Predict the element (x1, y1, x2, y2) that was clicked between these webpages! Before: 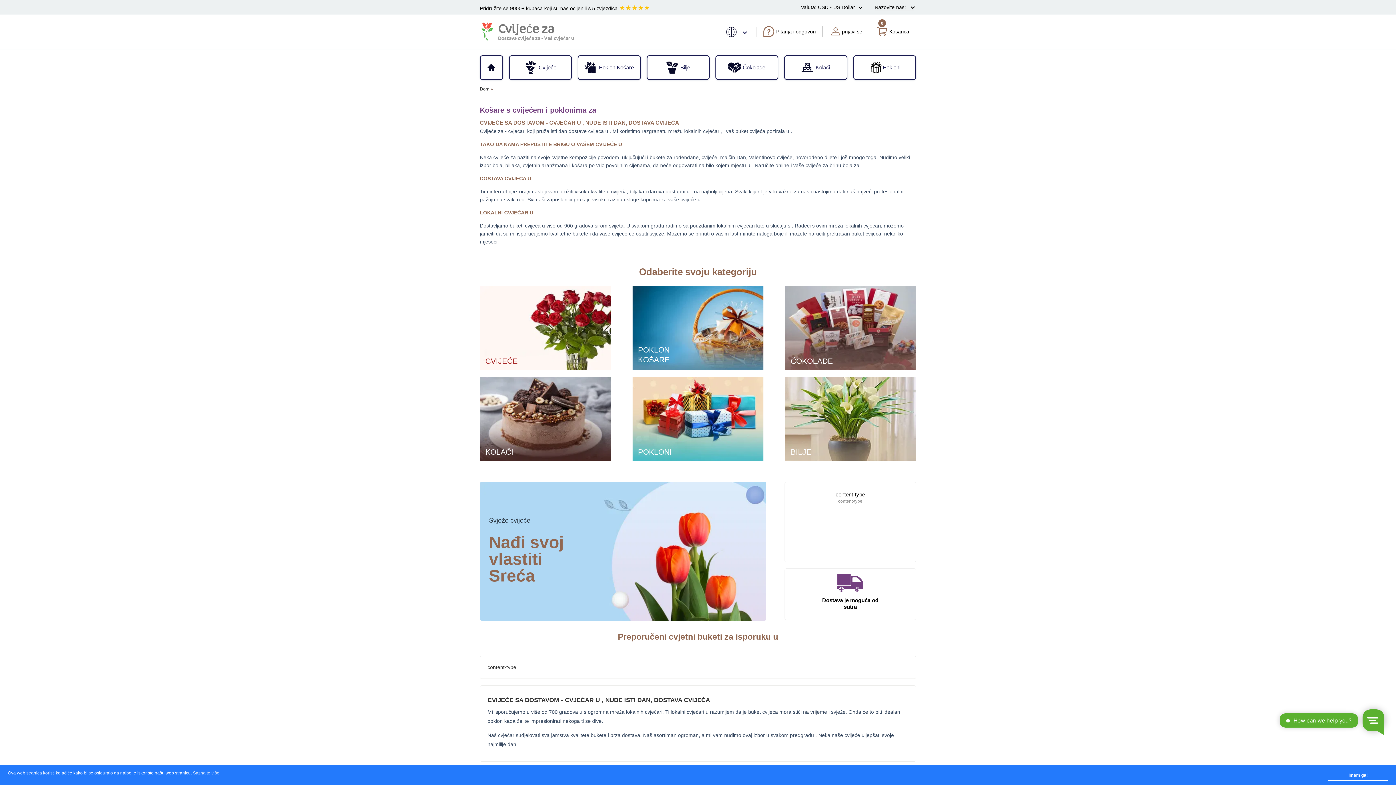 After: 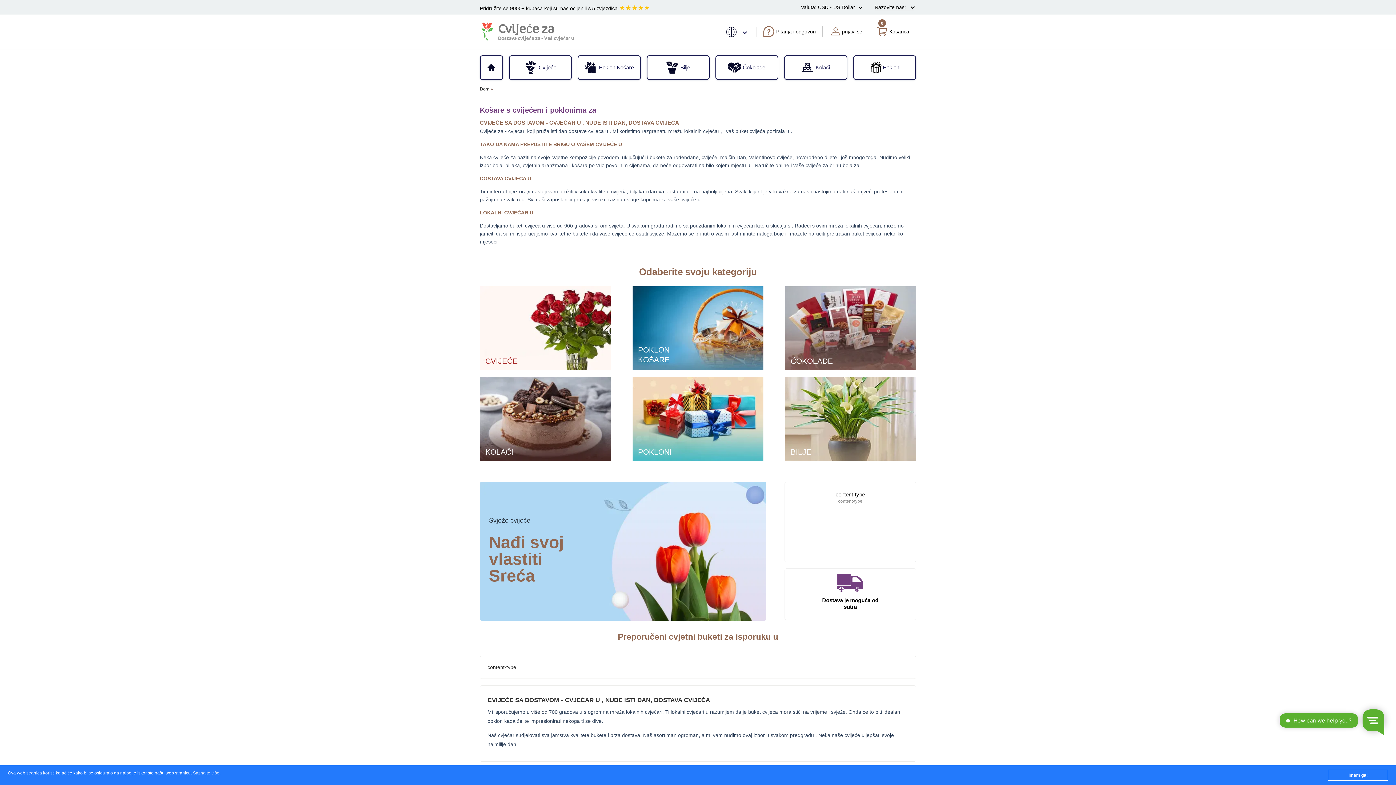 Action: bbox: (498, 17, 554, 40) label: Cvijeće za